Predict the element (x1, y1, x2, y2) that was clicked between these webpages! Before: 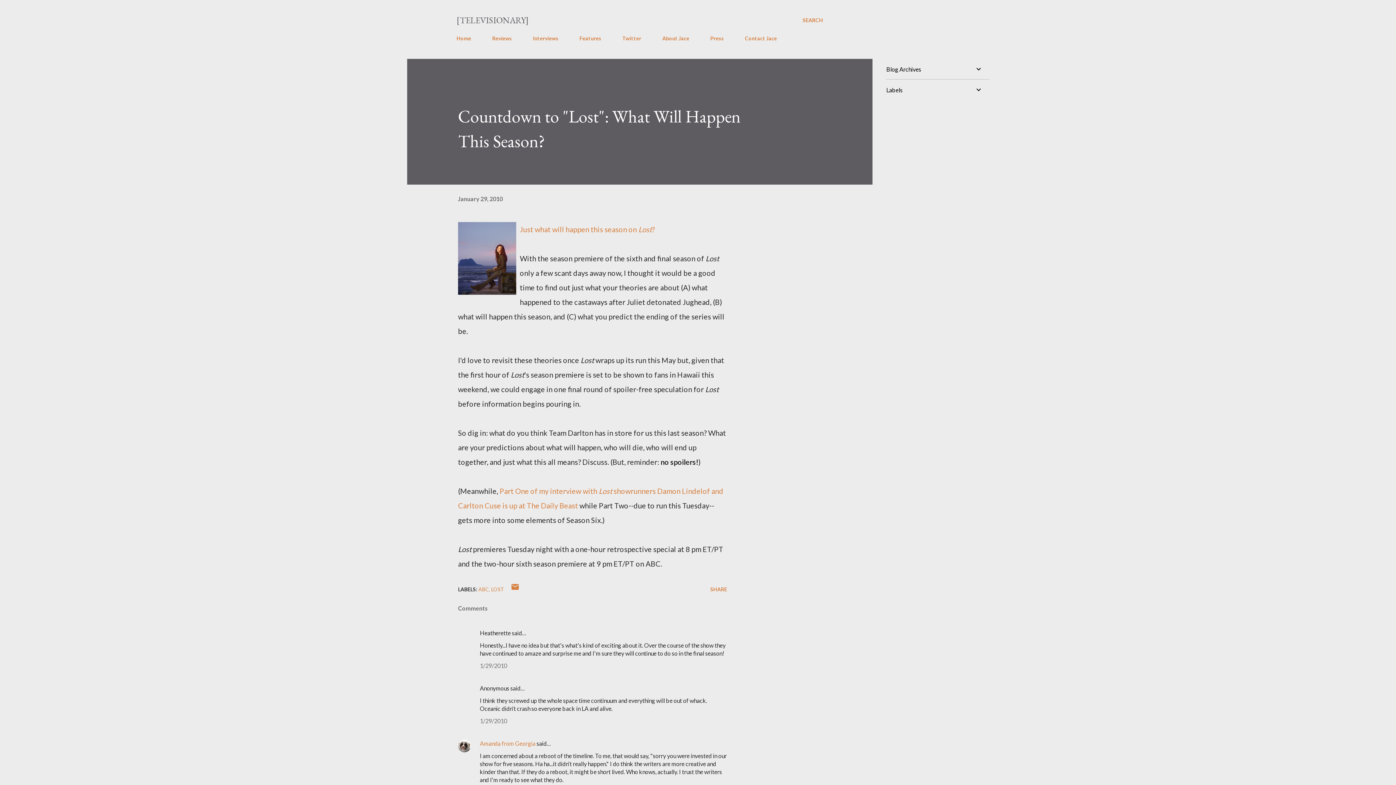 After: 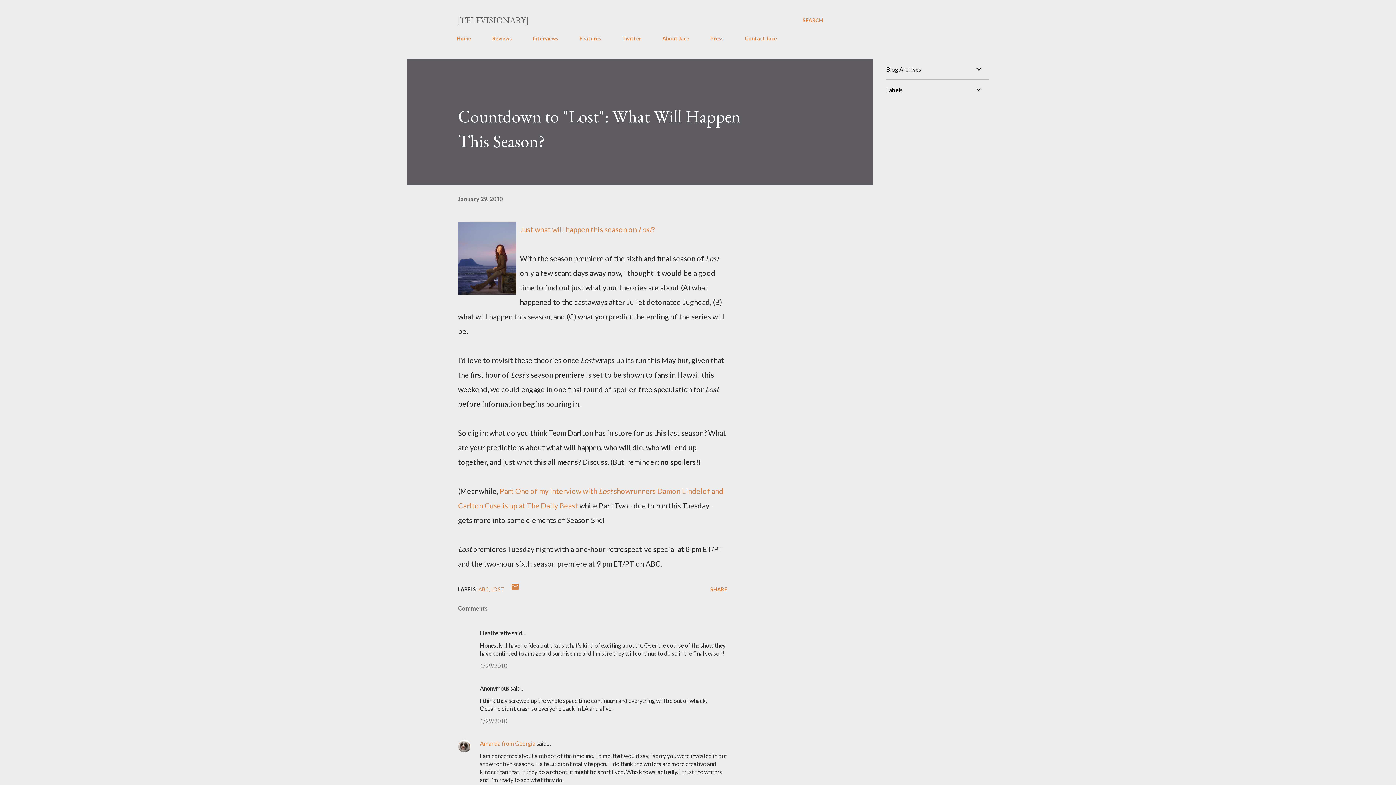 Action: label: January 29, 2010 bbox: (458, 195, 502, 202)